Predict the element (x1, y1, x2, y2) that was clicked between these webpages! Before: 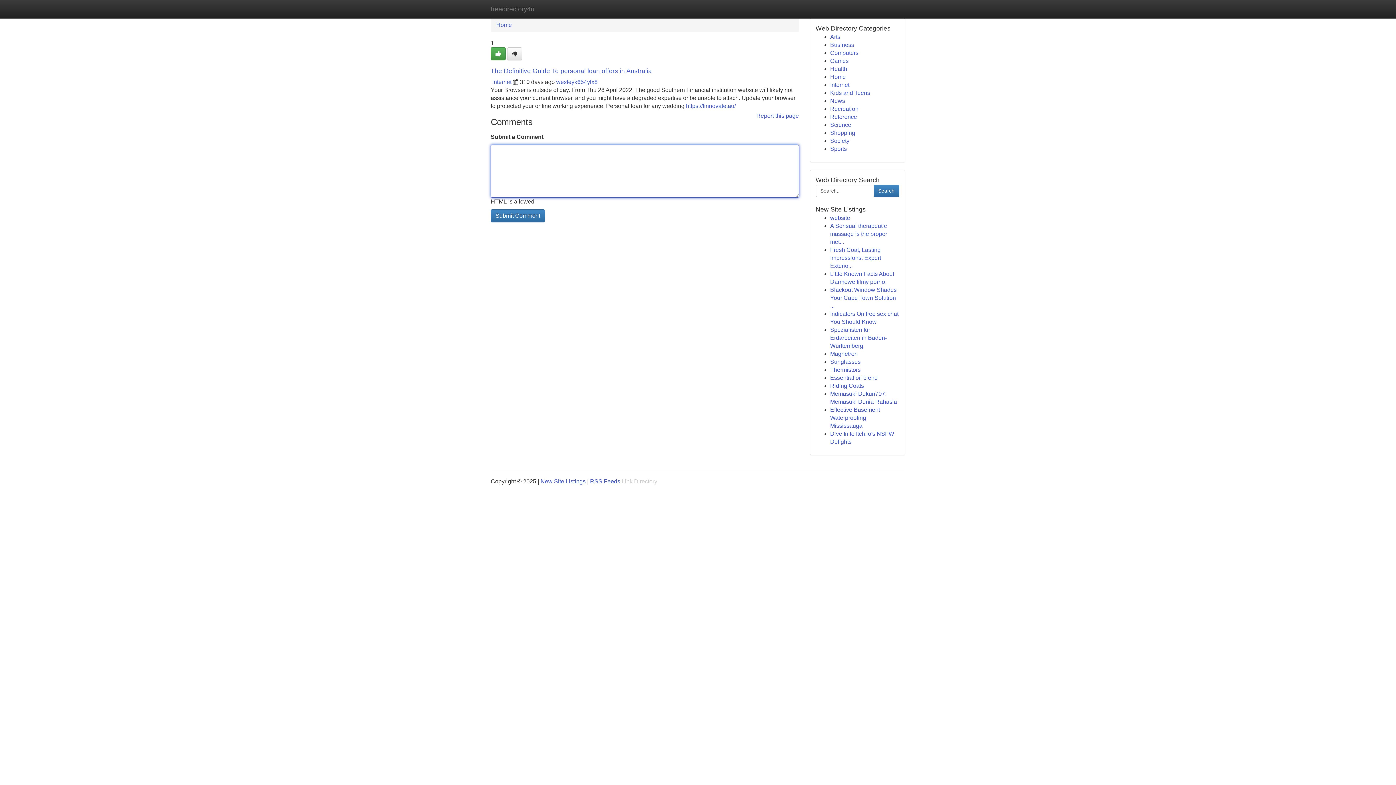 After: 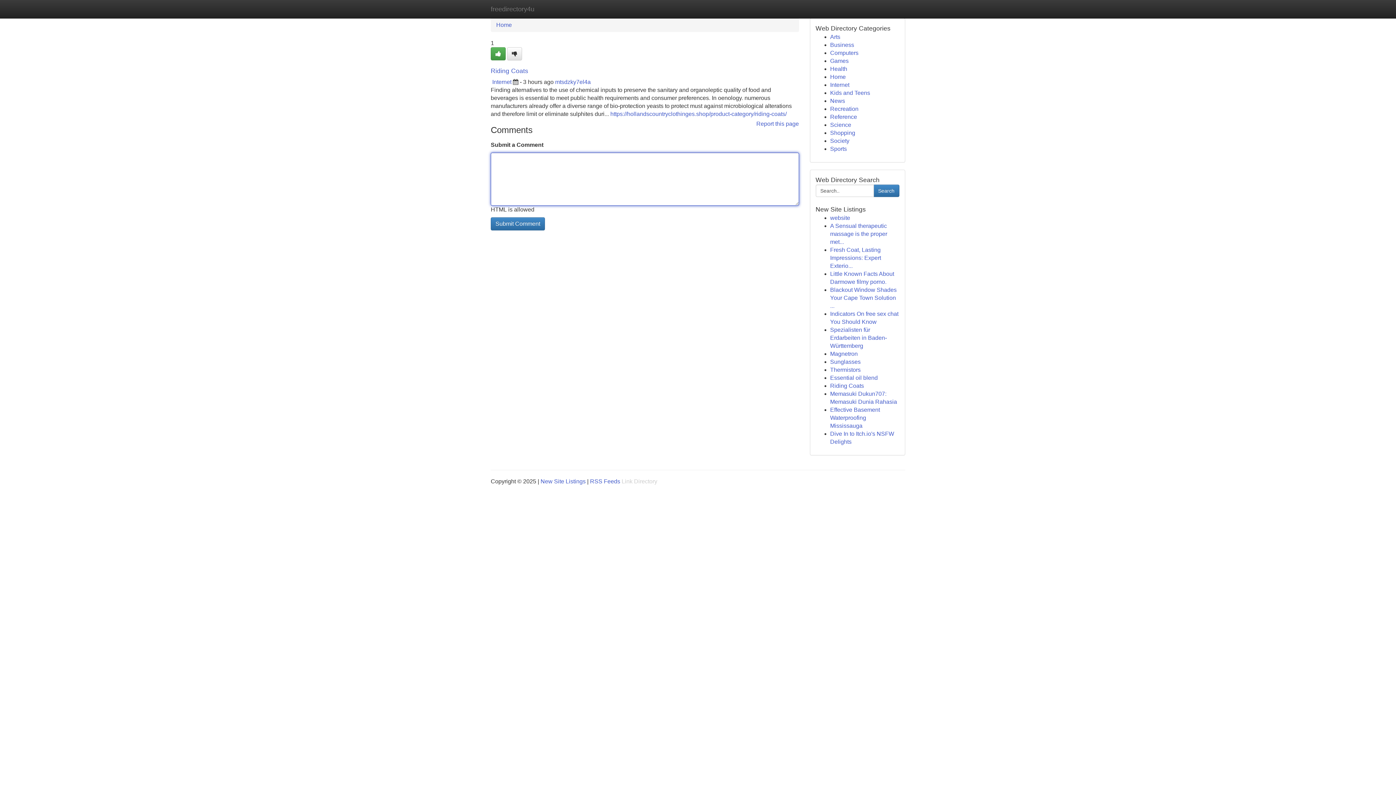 Action: label: Riding Coats bbox: (830, 382, 864, 389)